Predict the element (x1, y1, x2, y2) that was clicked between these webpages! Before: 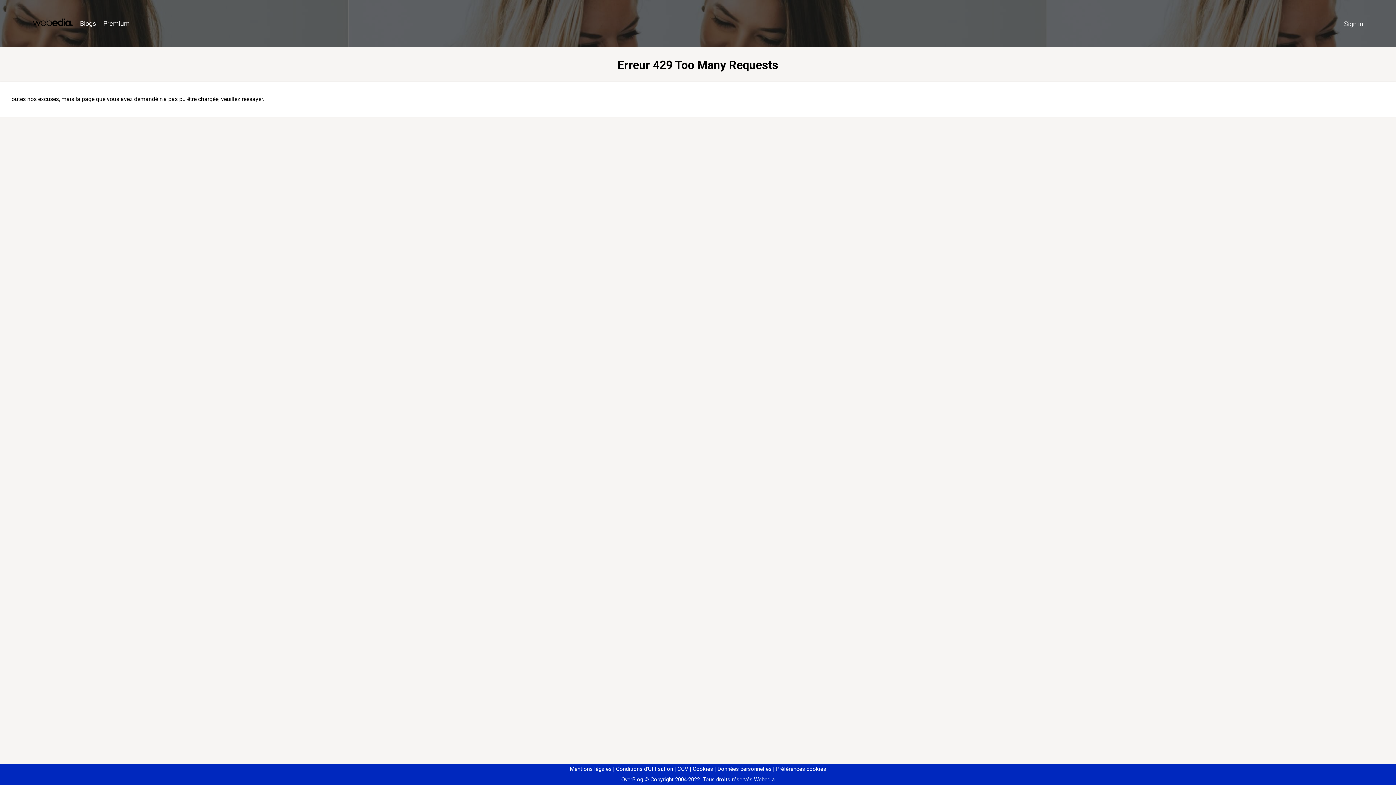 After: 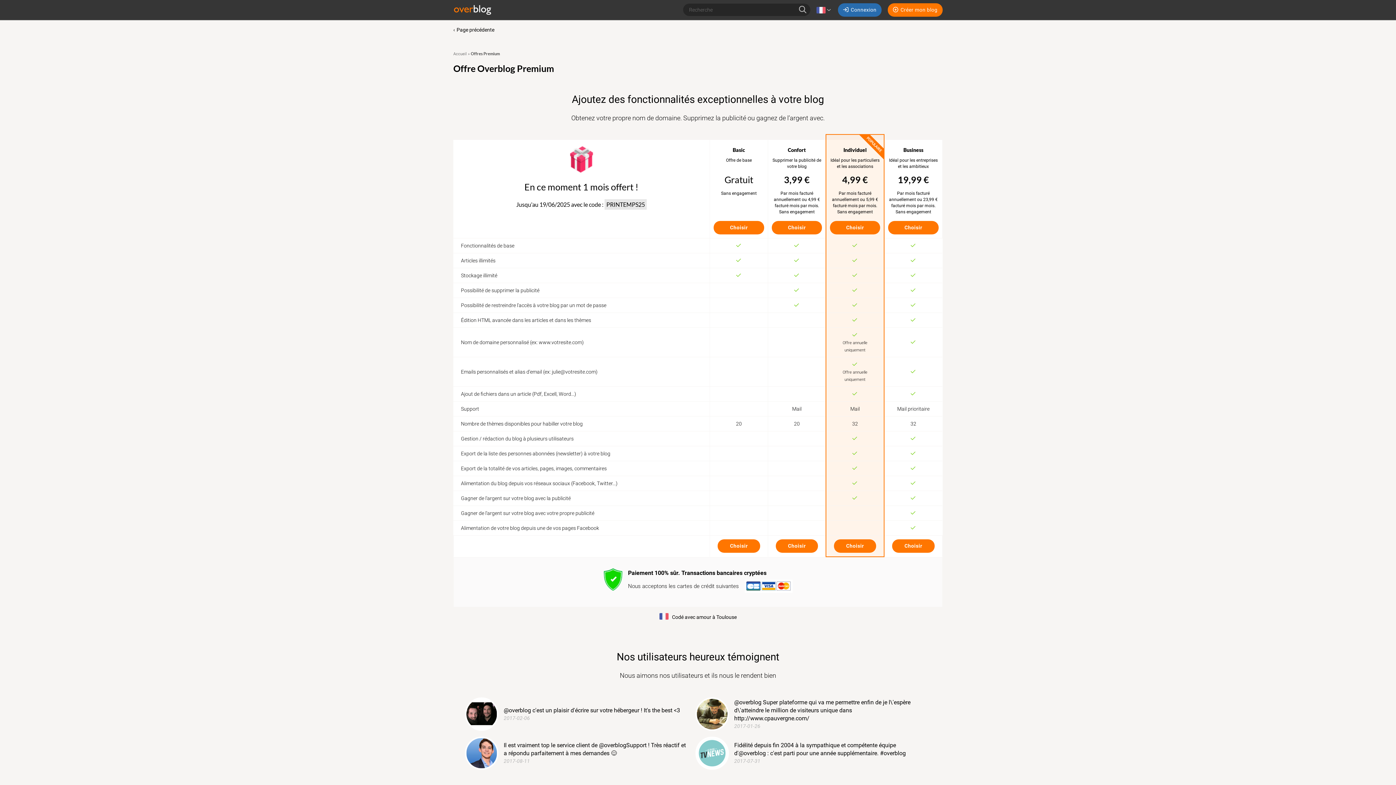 Action: bbox: (99, 16, 133, 31) label: Premium